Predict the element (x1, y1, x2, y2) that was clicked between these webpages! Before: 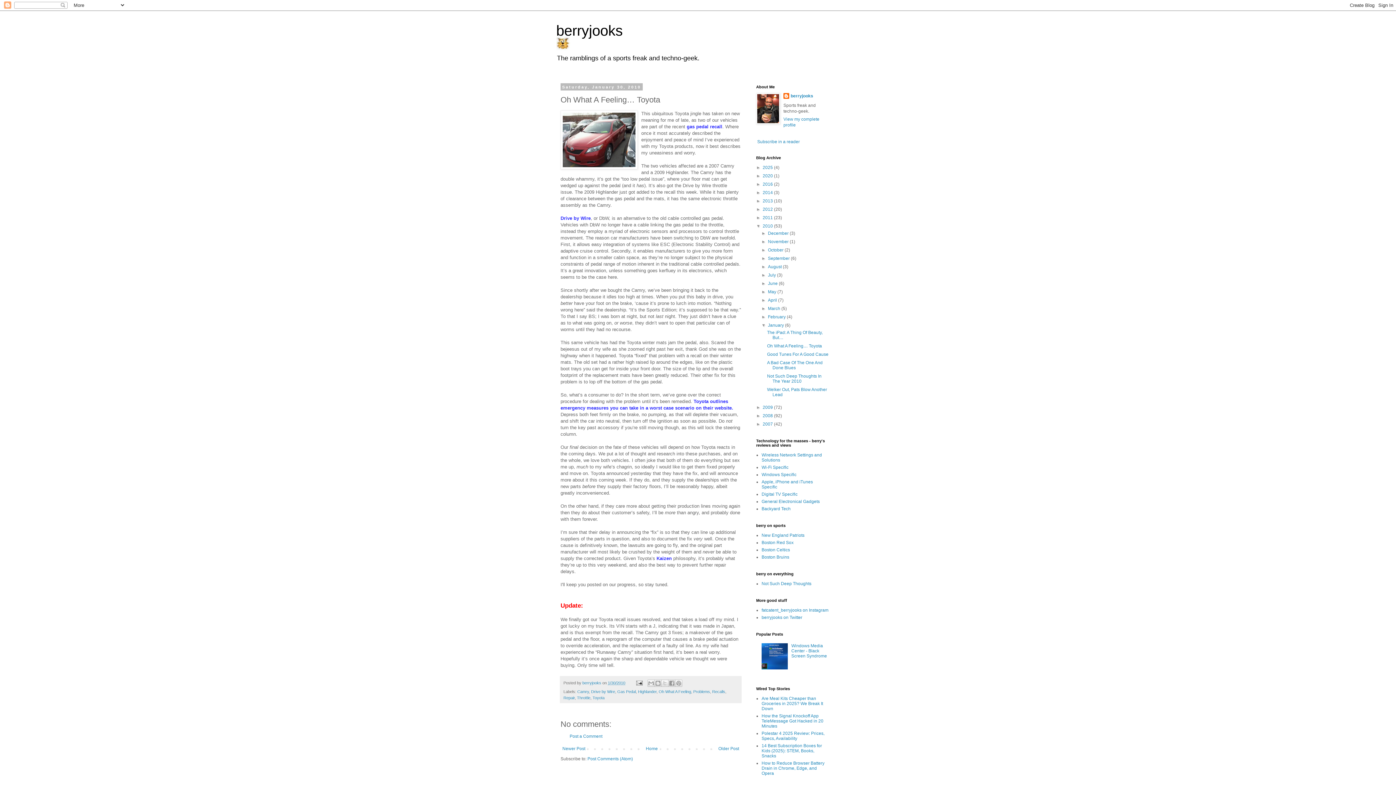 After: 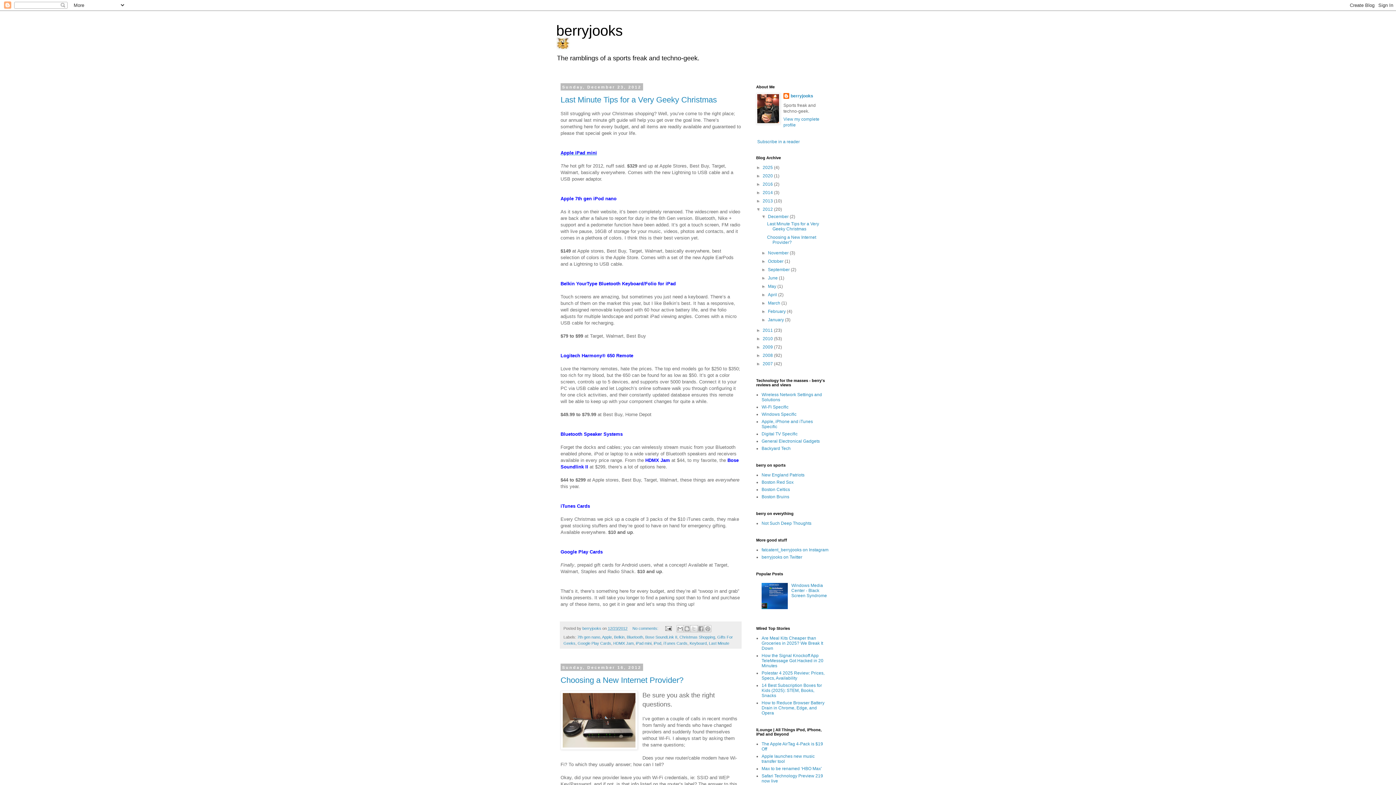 Action: bbox: (762, 206, 774, 212) label: 2012 